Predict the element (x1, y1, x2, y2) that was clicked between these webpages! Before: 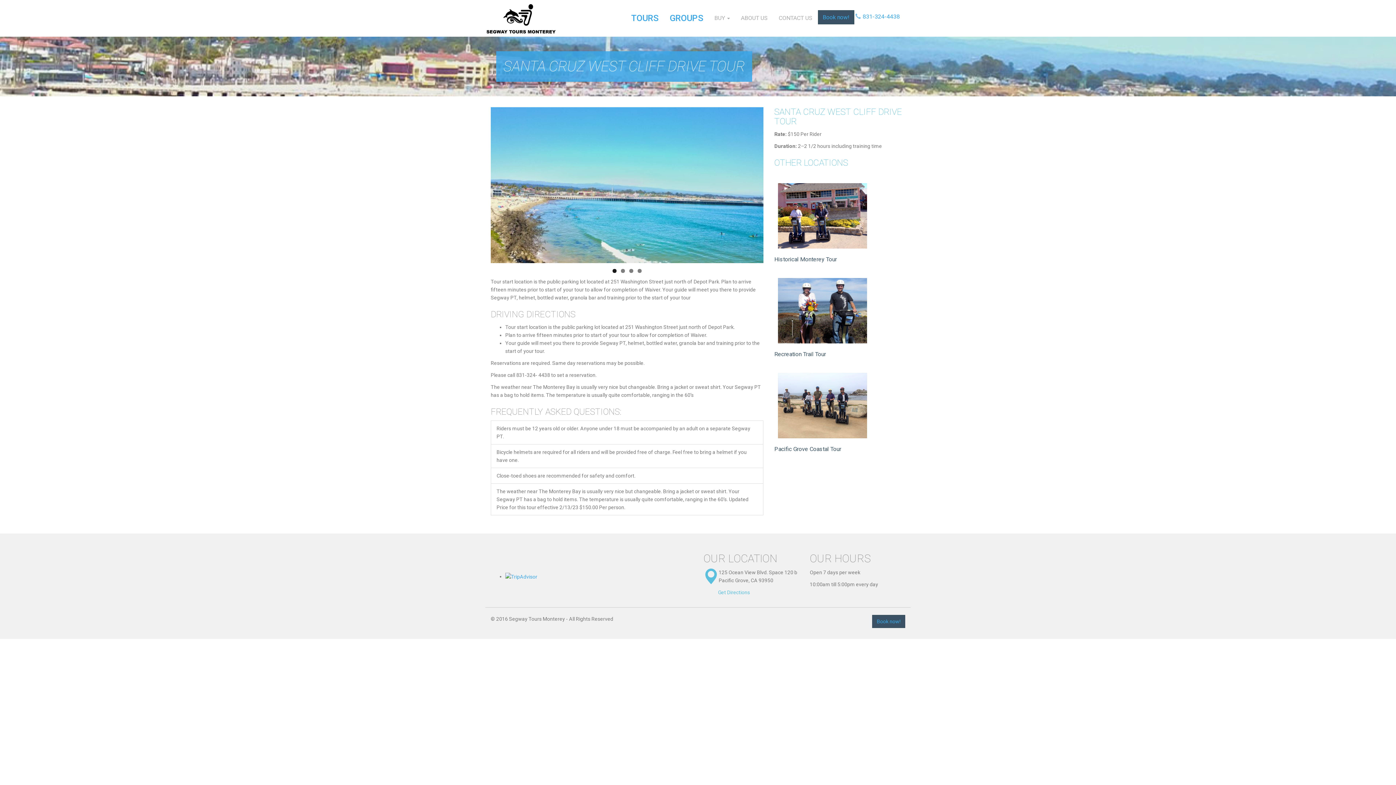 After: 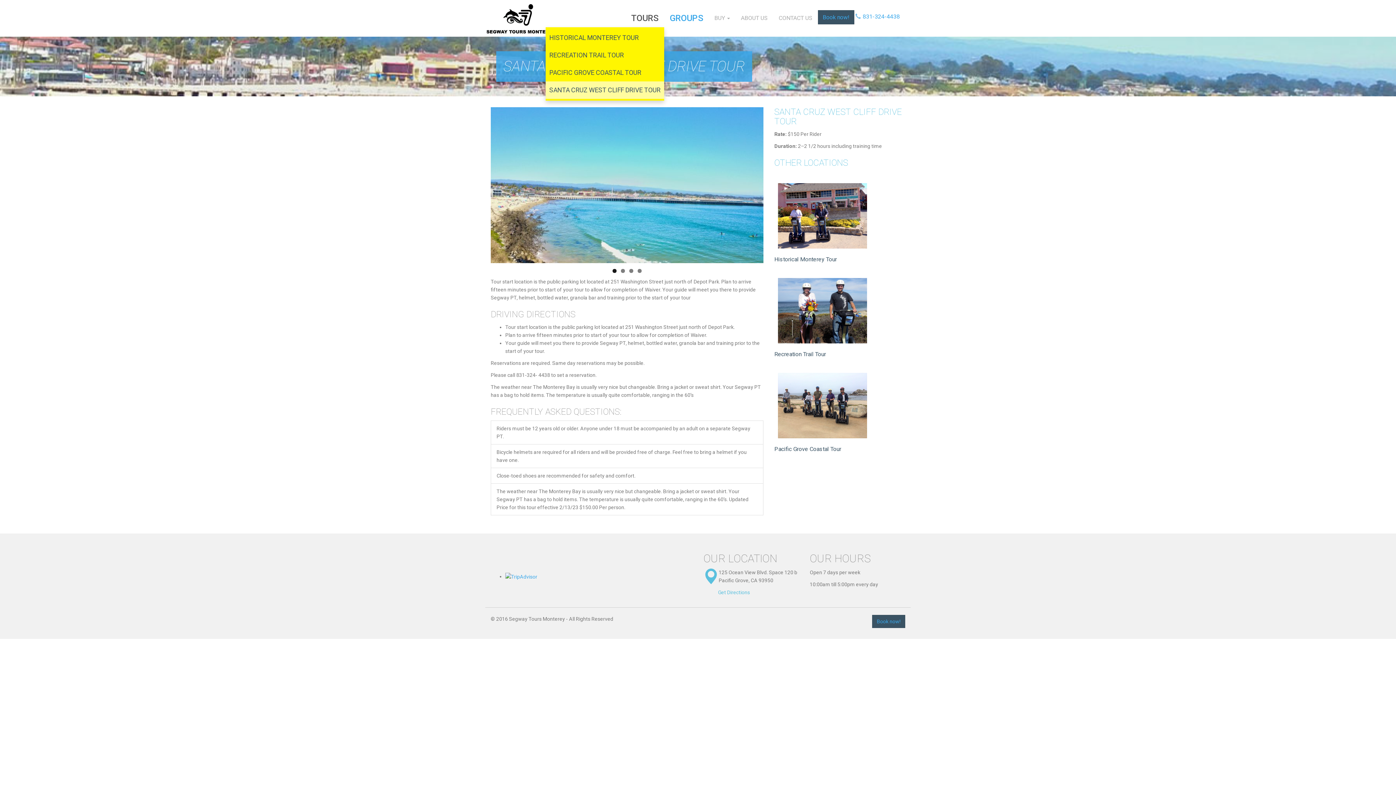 Action: bbox: (625, 0, 664, 36) label: TOURS